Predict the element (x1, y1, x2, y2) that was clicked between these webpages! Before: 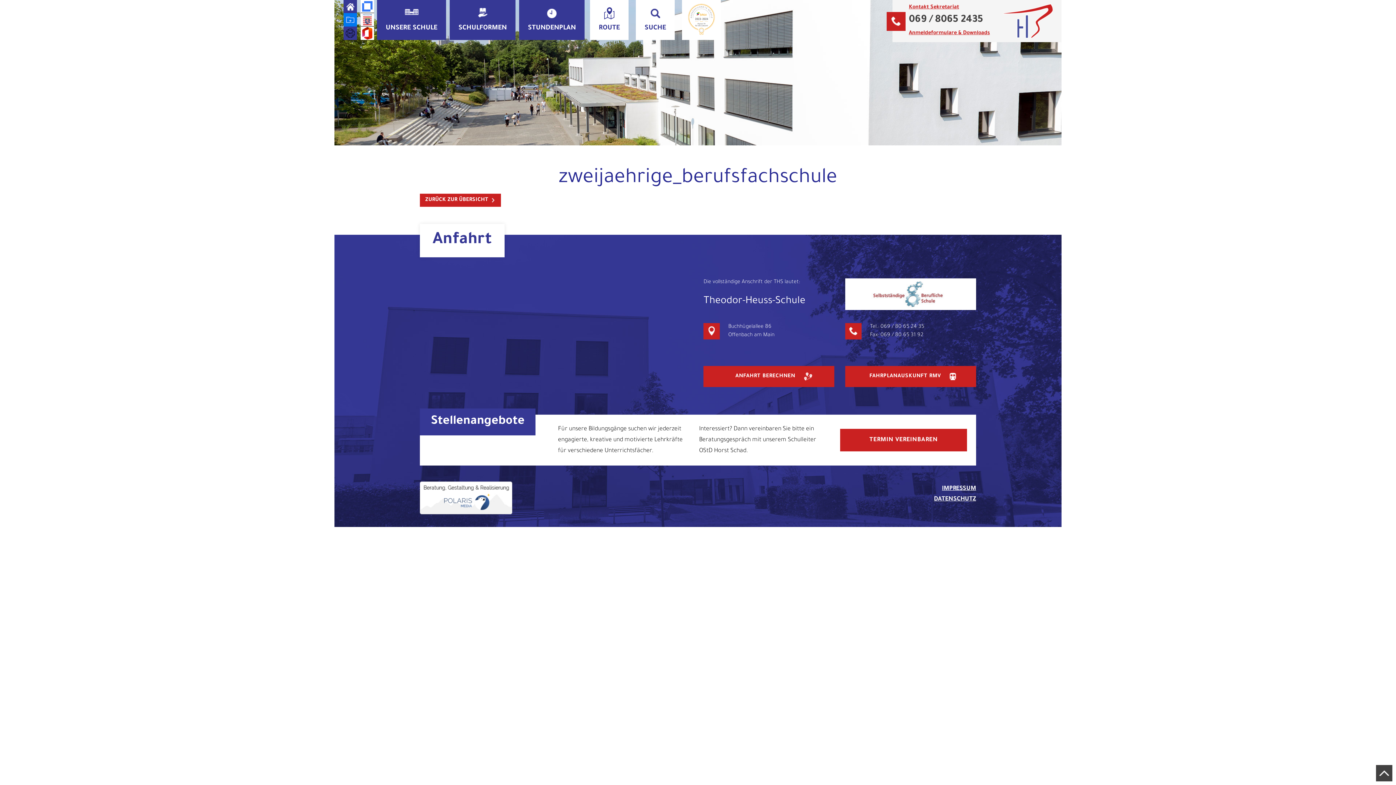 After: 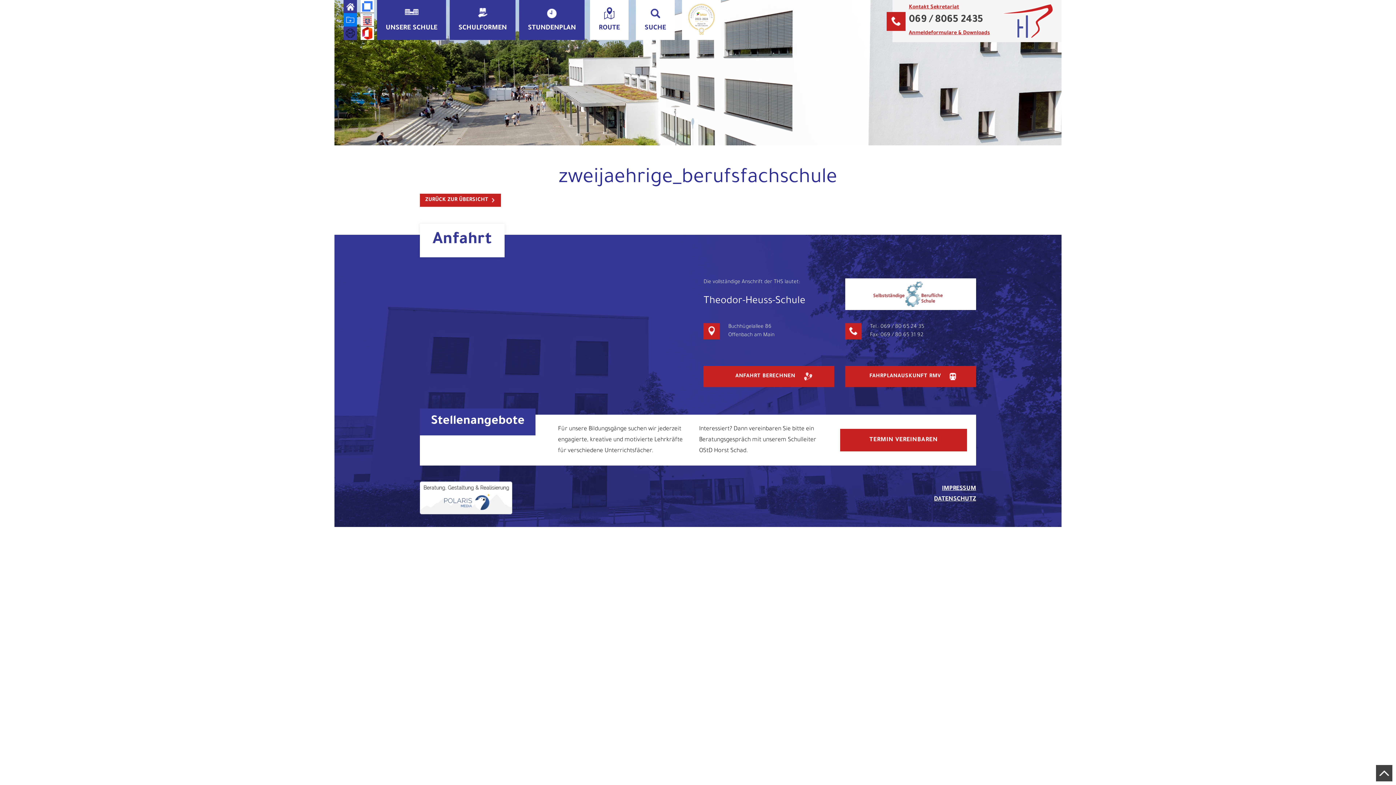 Action: bbox: (343, 13, 357, 26) label: SCHULPORTAL HESSEN